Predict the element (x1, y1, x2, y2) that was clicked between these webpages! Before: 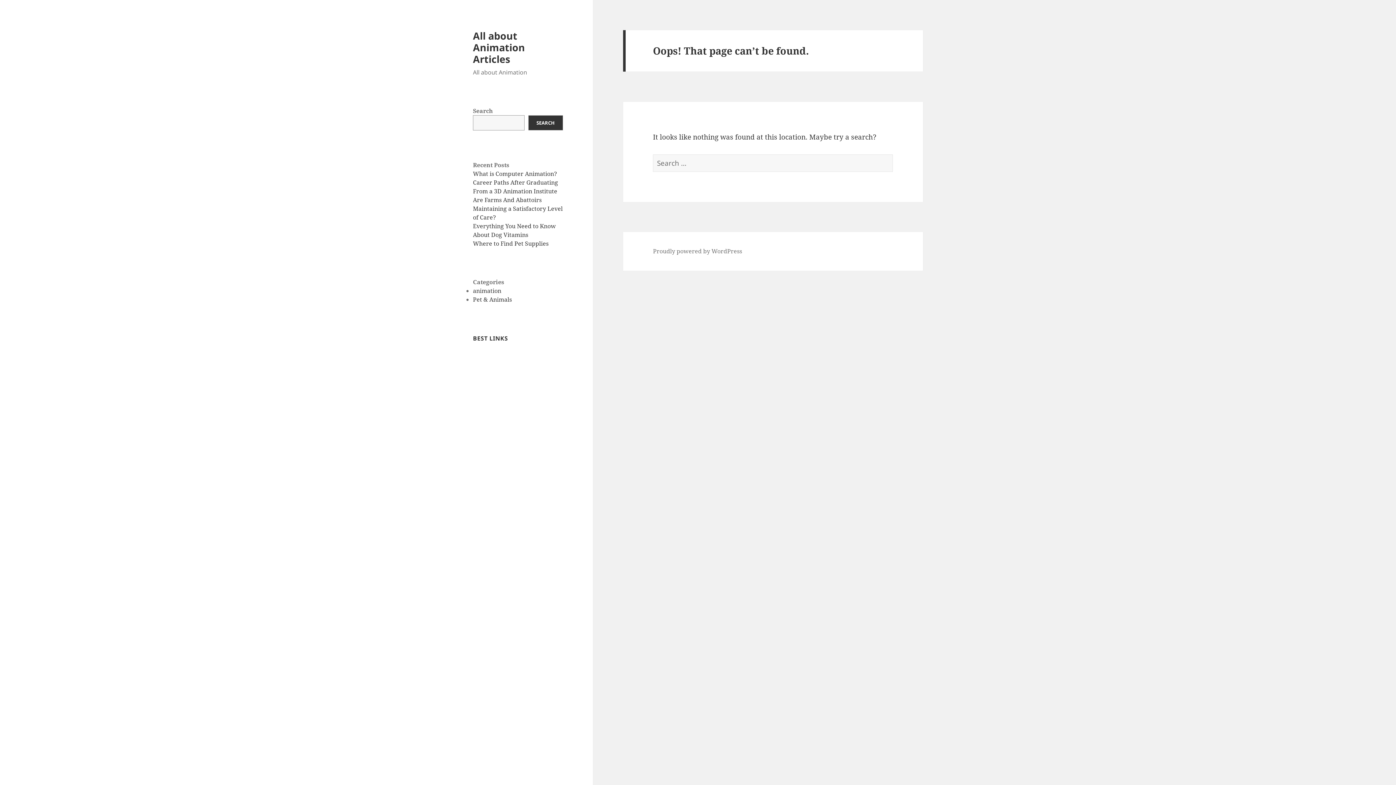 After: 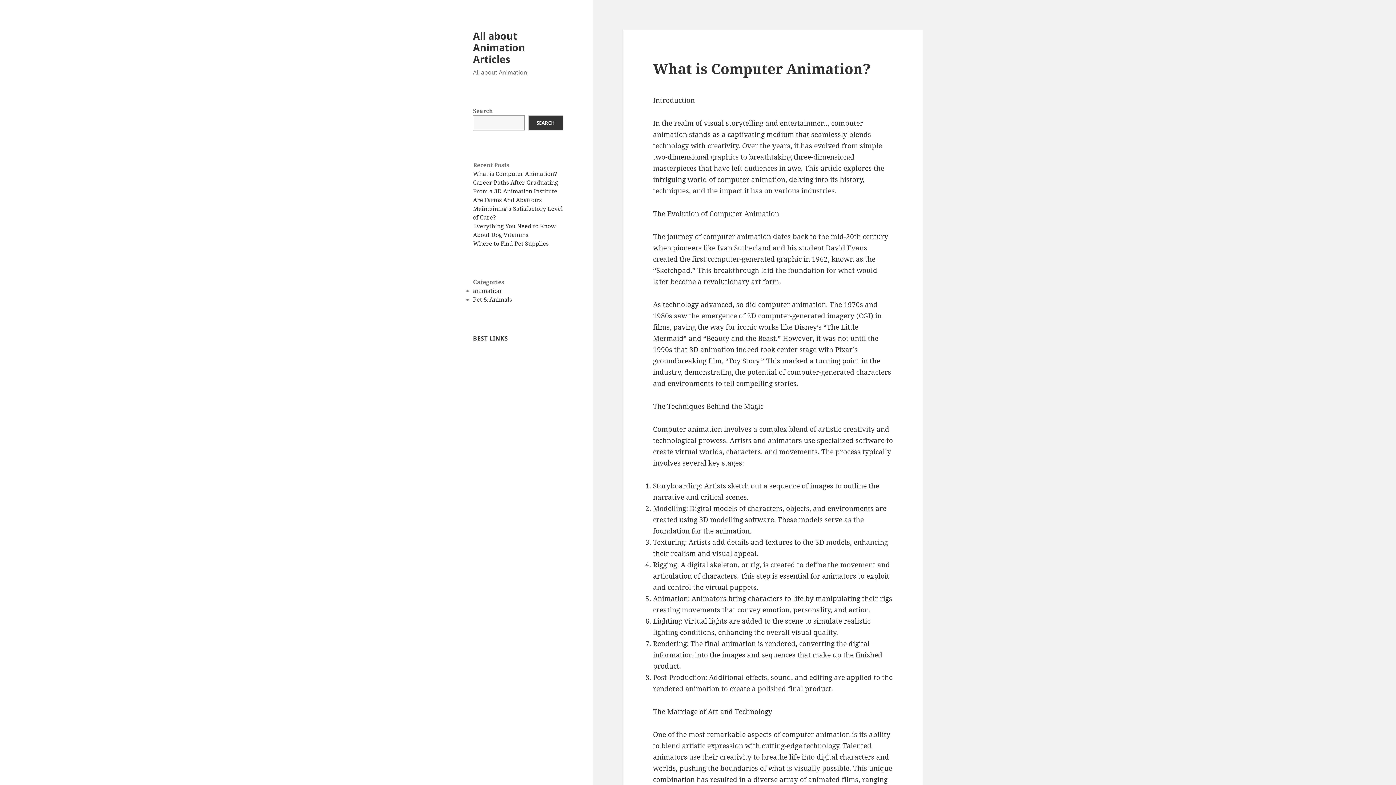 Action: bbox: (473, 169, 557, 177) label: What is Computer Animation?